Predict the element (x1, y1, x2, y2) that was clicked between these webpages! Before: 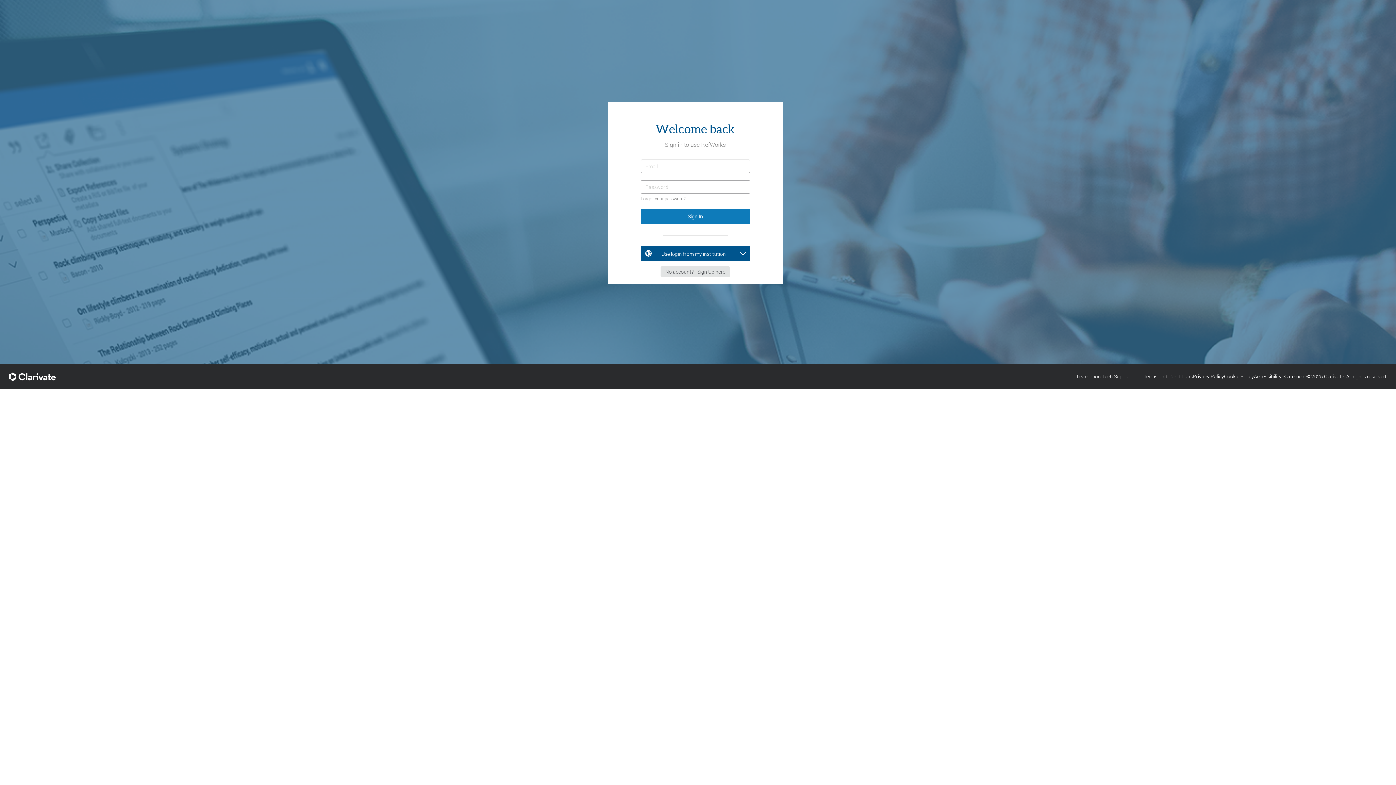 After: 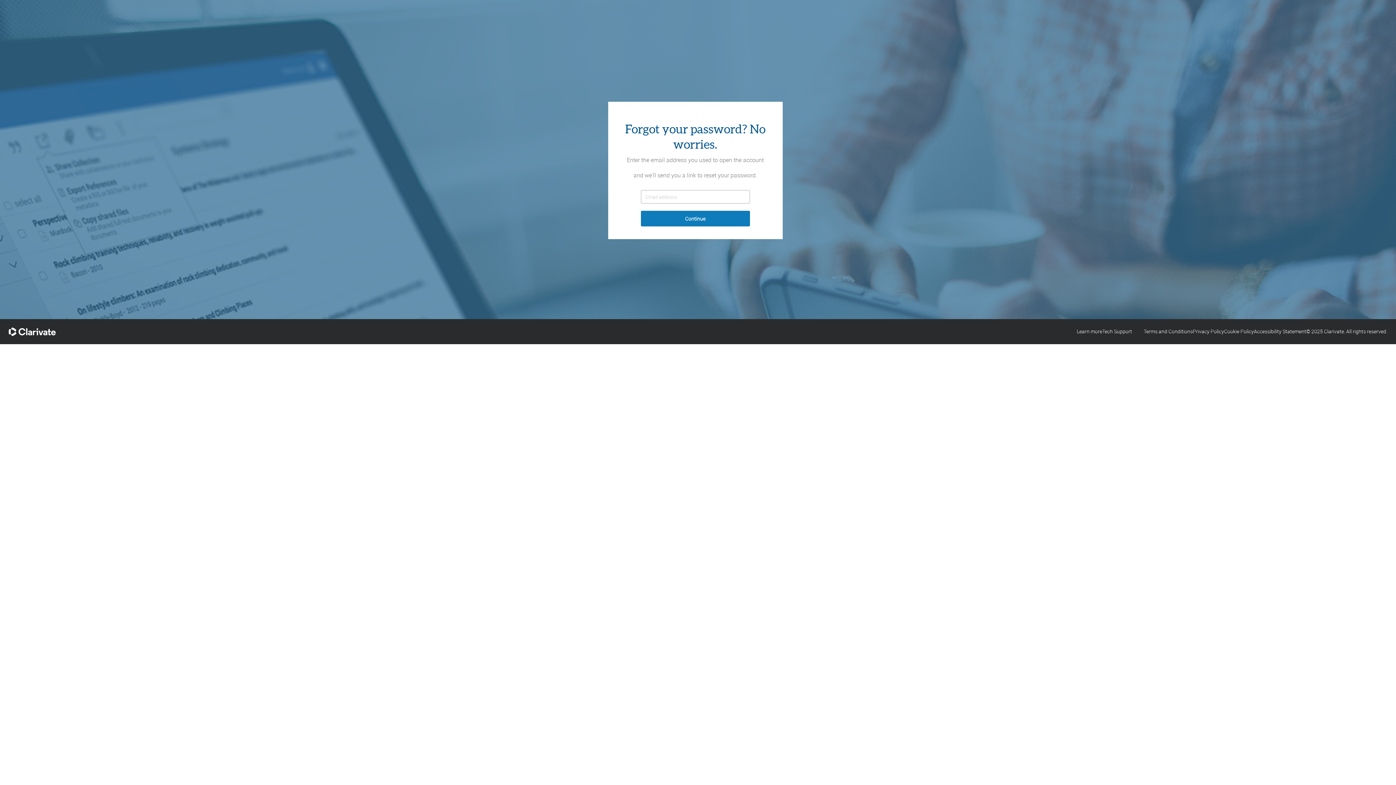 Action: bbox: (640, 195, 685, 201) label: Forgot your password?